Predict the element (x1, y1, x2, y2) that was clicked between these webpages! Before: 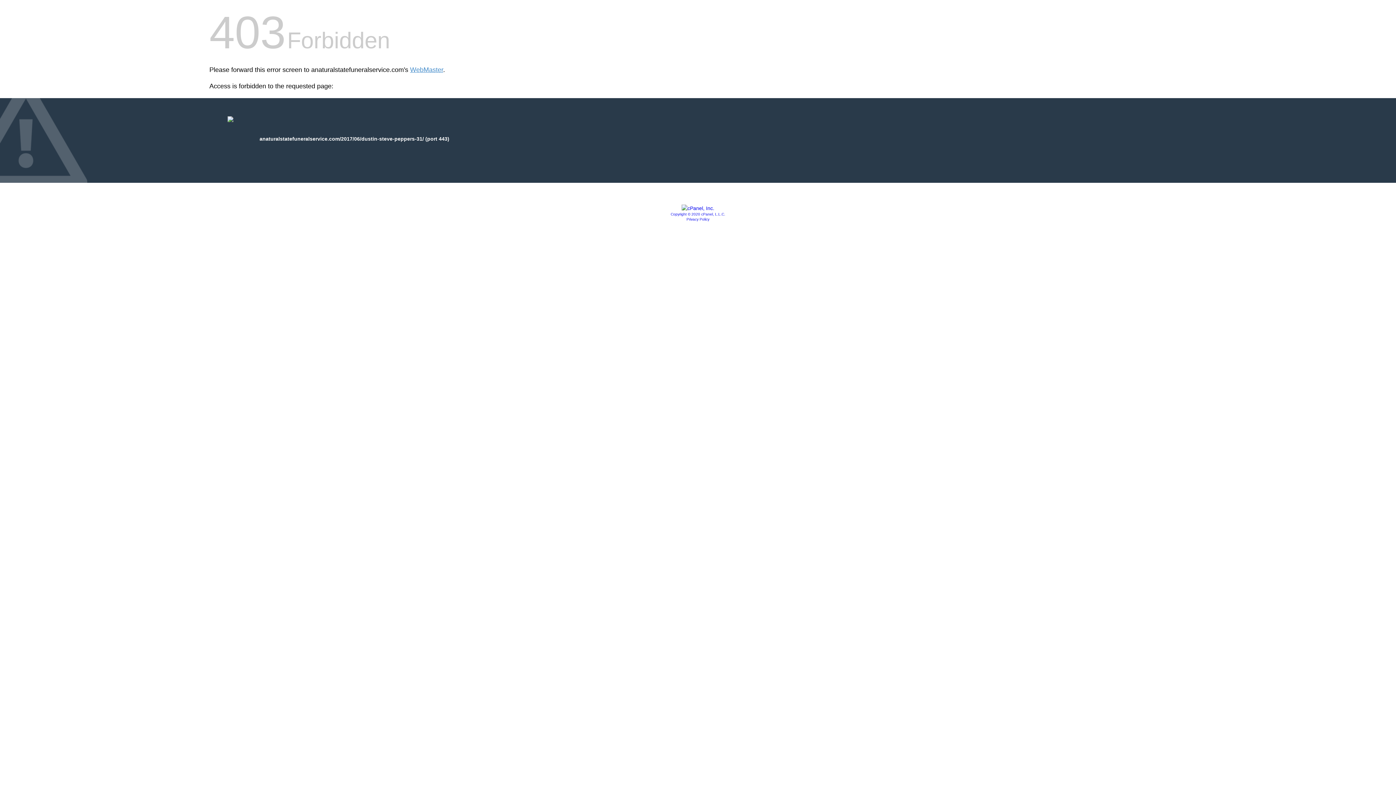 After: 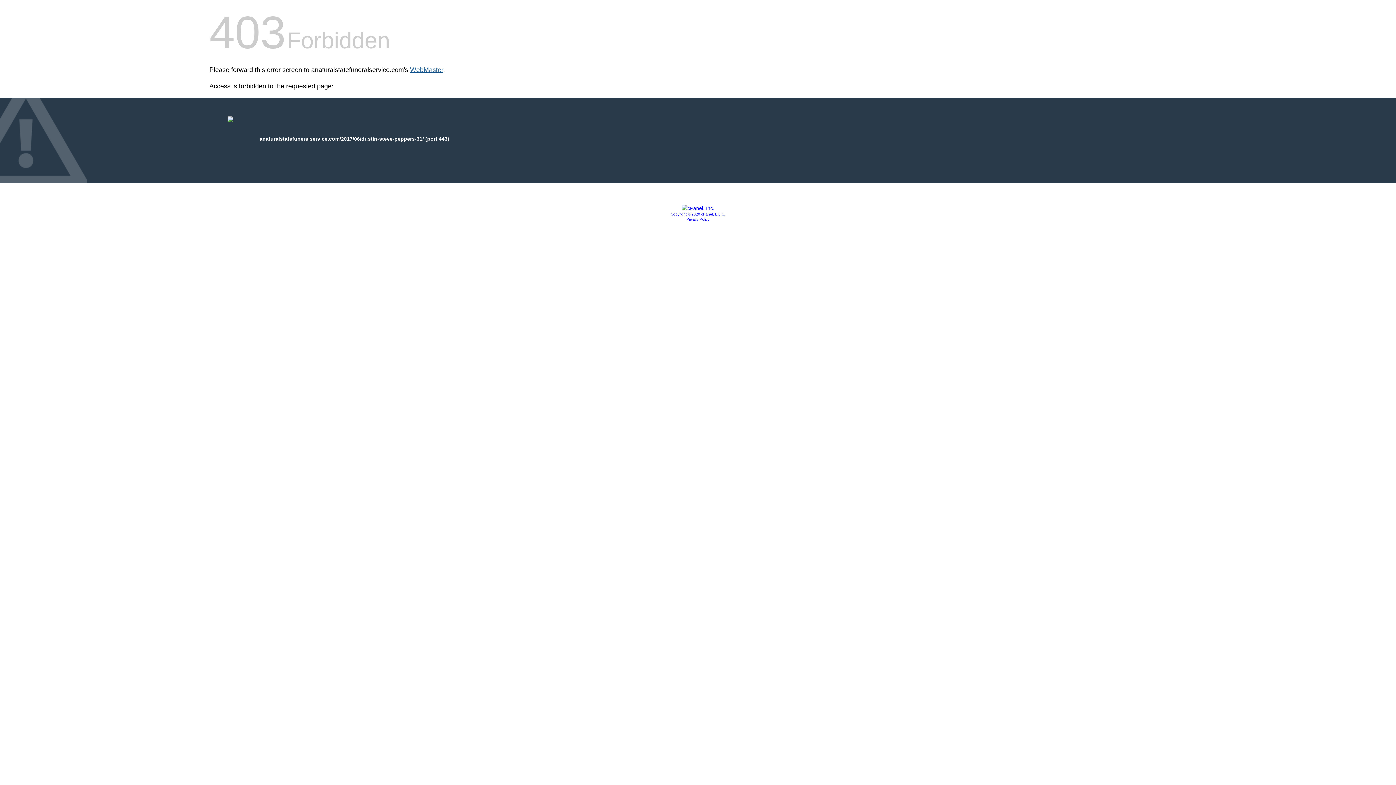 Action: bbox: (410, 66, 443, 73) label: WebMaster